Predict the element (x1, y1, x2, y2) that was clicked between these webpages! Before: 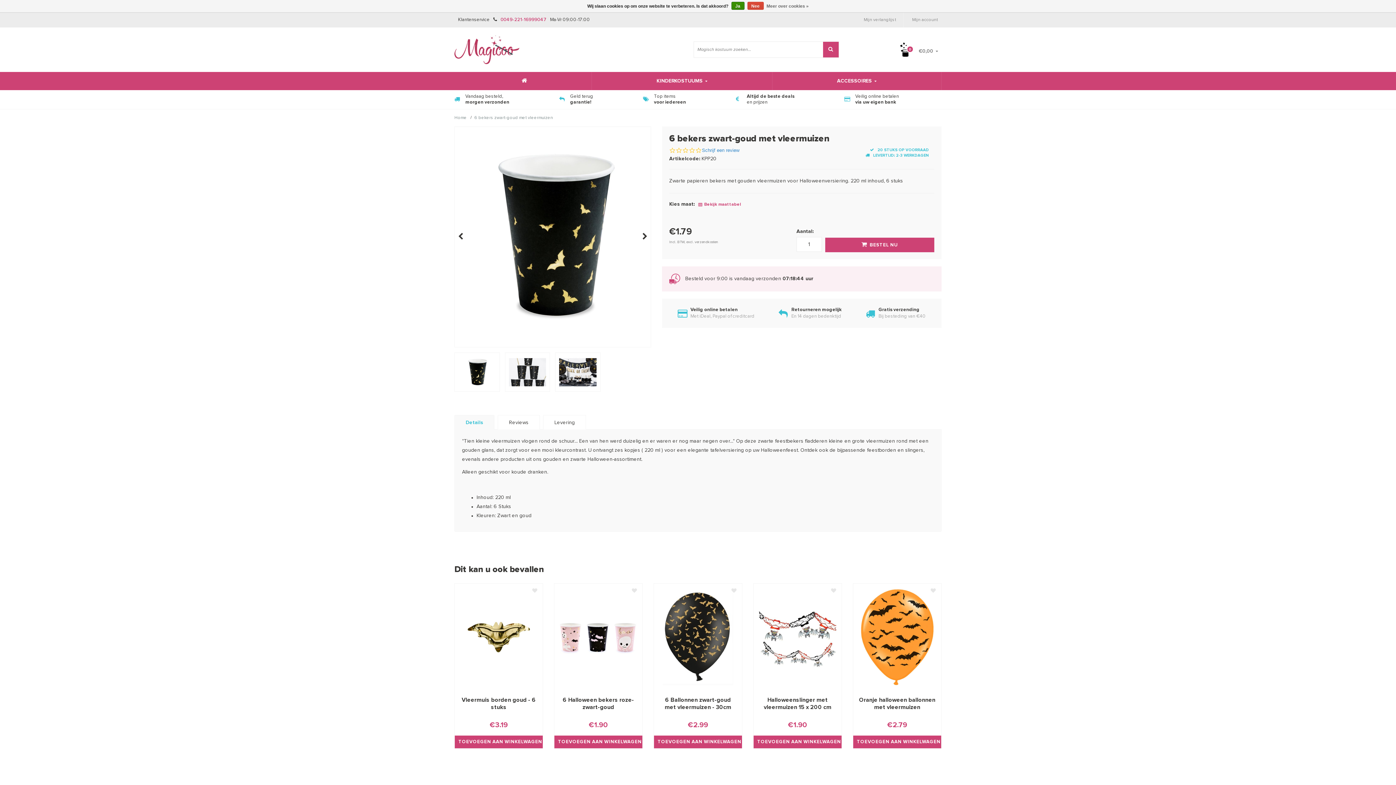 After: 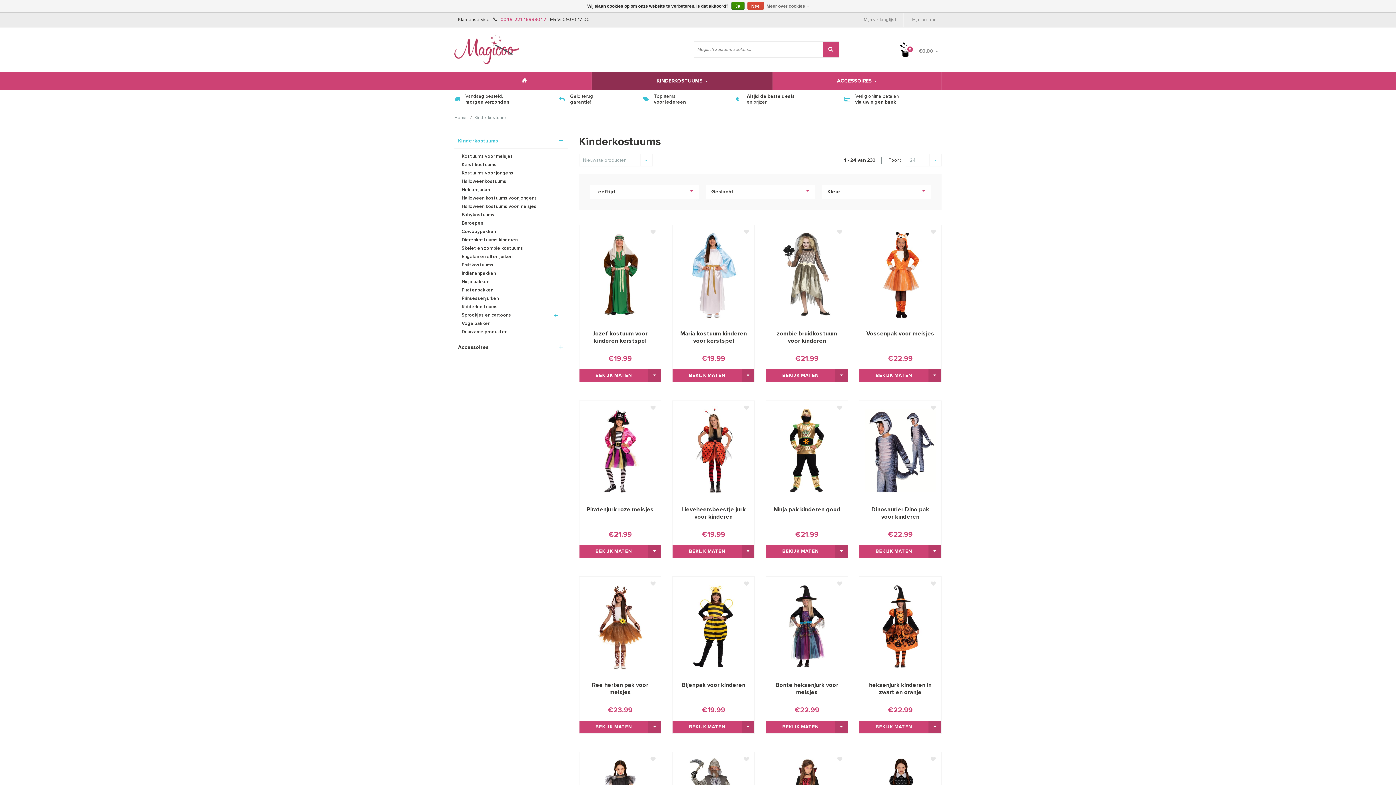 Action: bbox: (592, 72, 772, 90) label: KINDERKOSTUUMS